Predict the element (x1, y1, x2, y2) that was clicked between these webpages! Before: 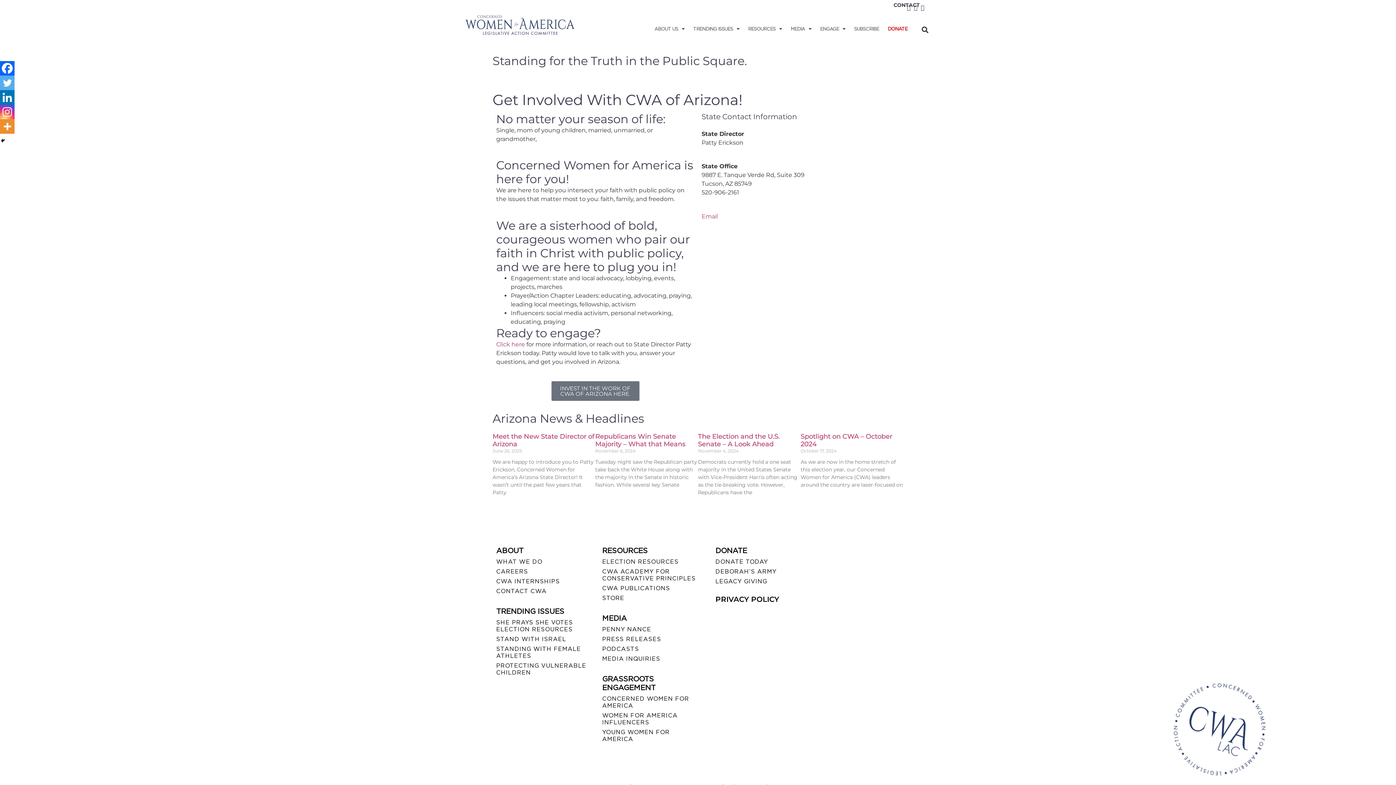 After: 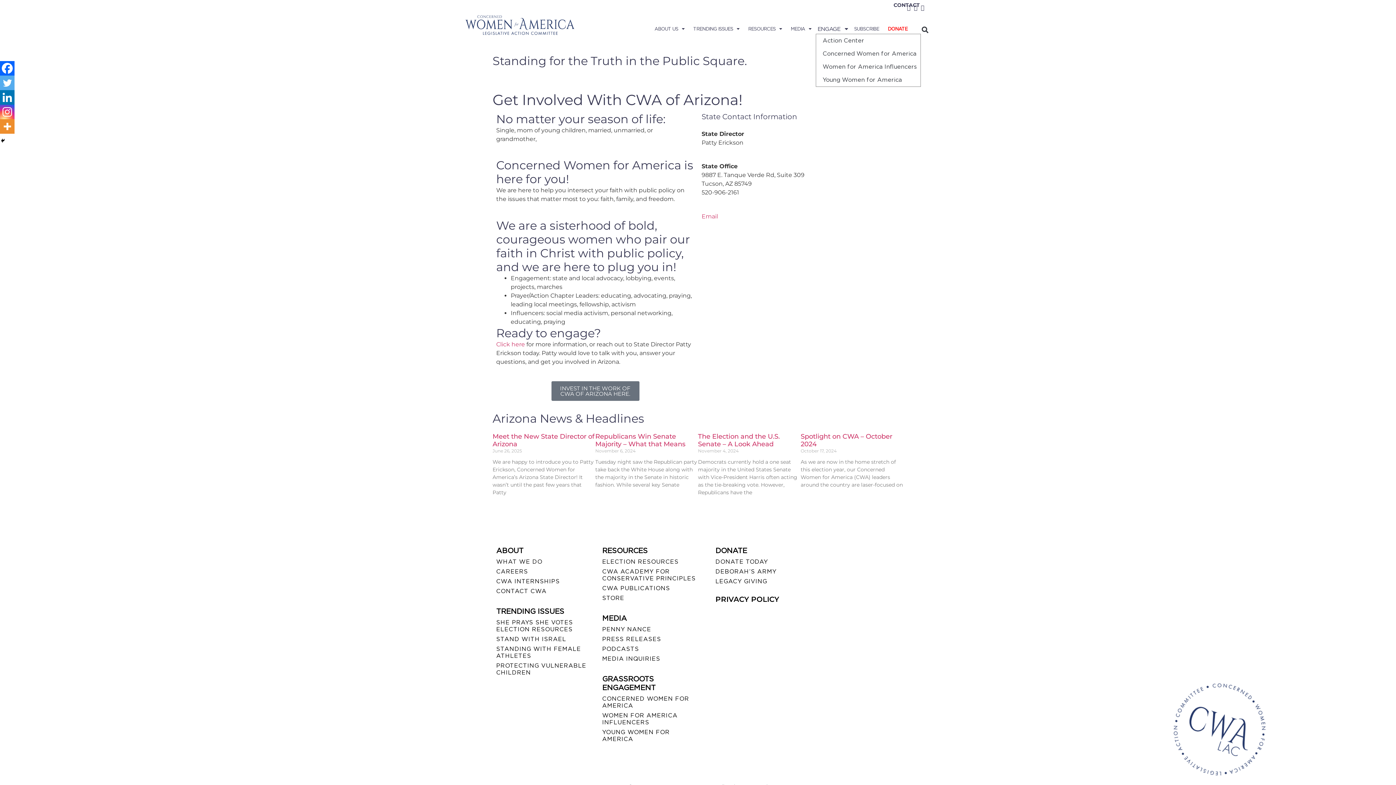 Action: label: ENGAGE bbox: (816, 24, 850, 33)